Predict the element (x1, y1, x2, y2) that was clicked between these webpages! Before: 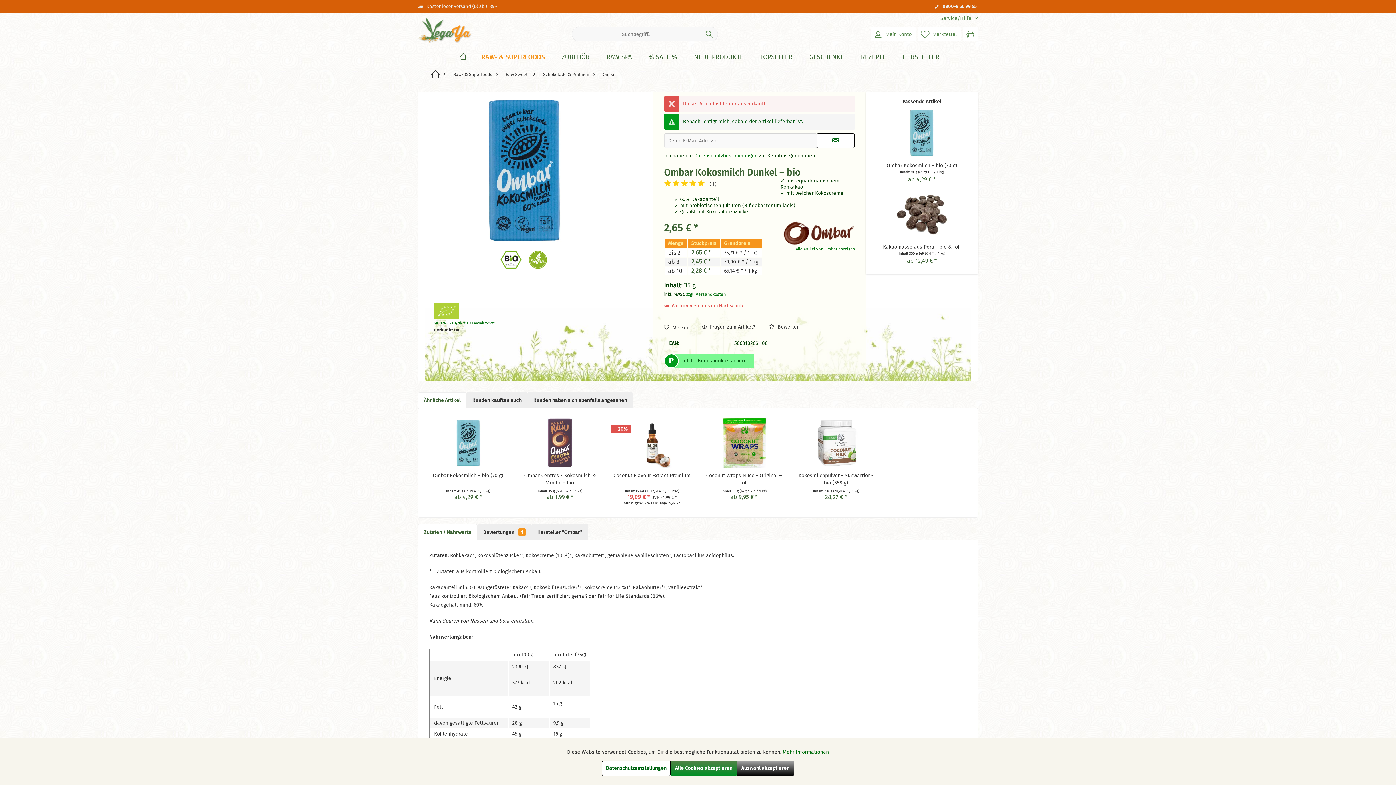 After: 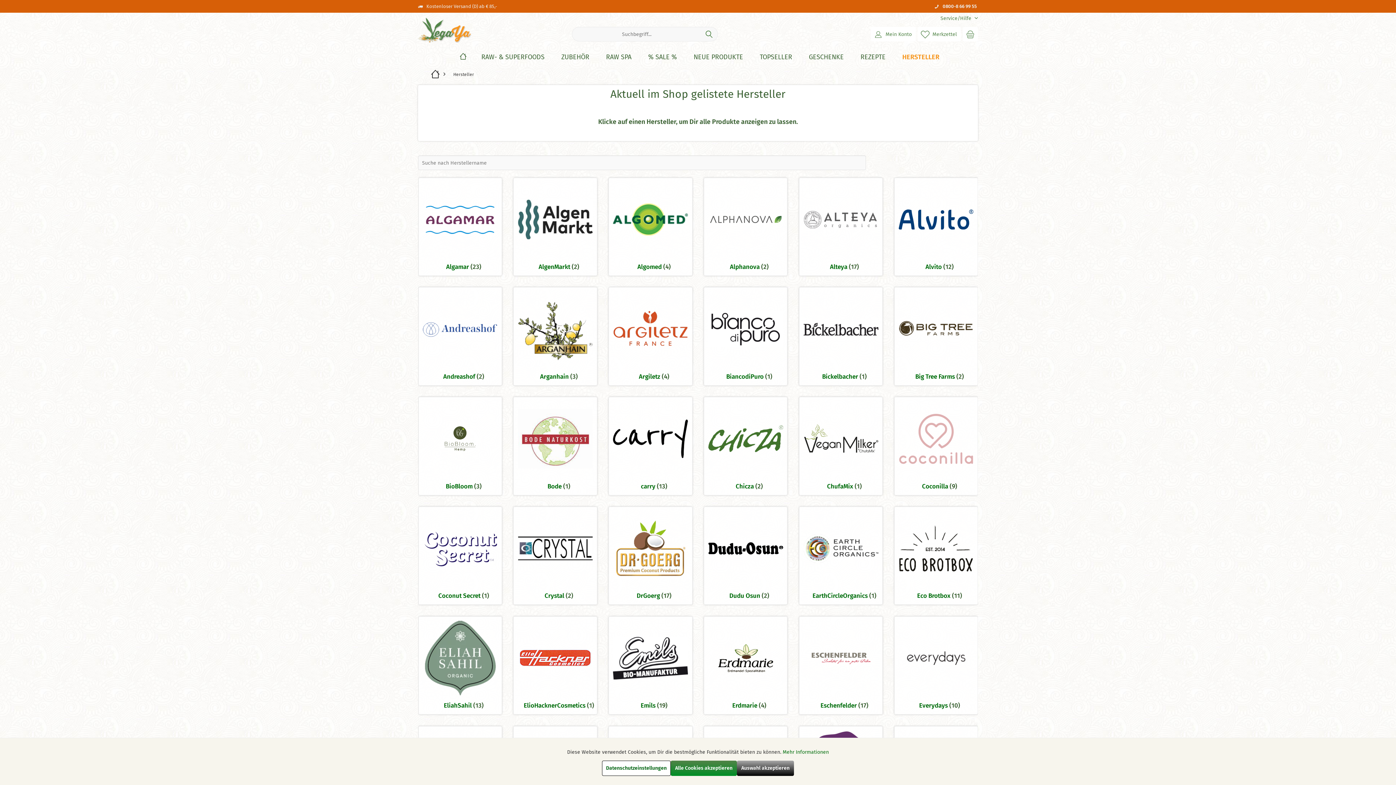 Action: bbox: (897, 51, 944, 62) label: Hersteller